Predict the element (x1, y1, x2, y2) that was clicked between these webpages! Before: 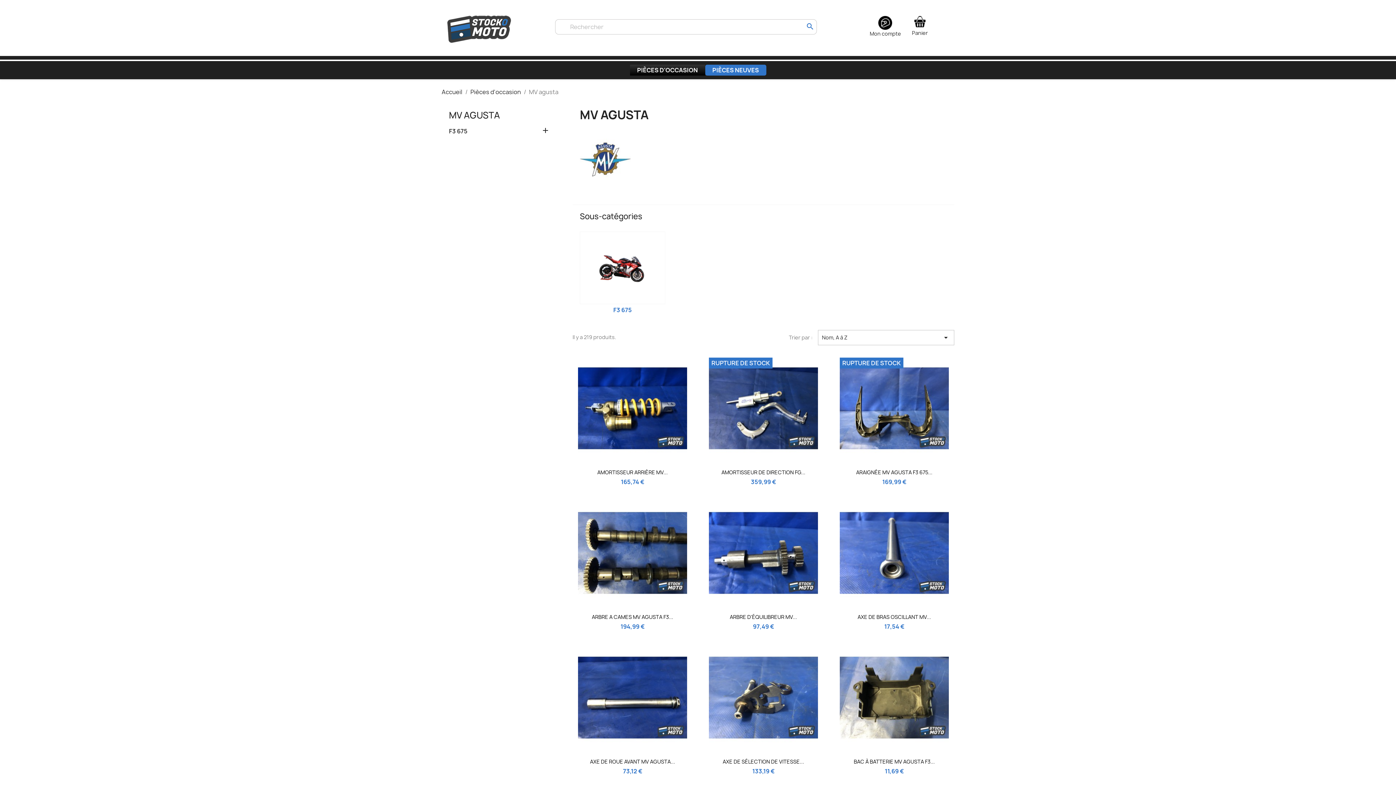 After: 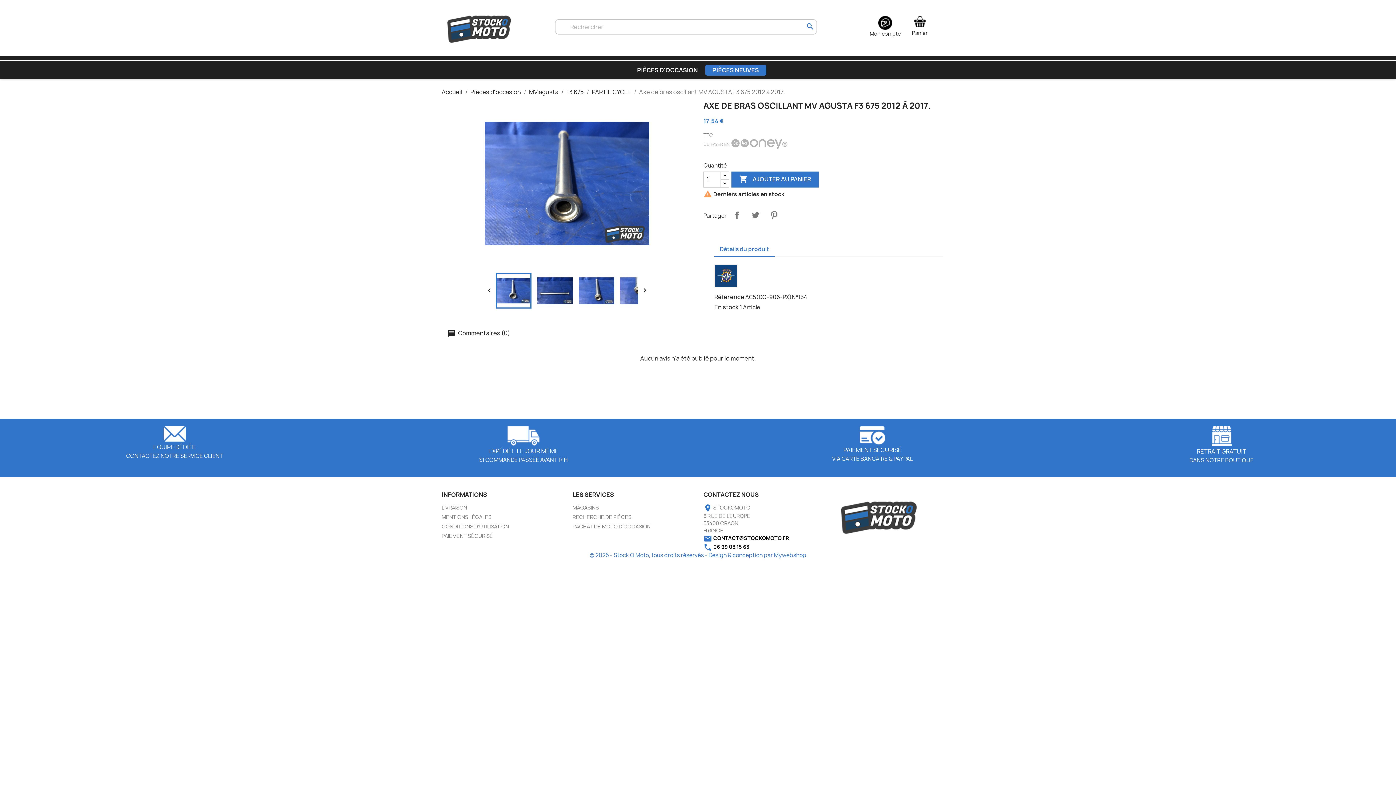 Action: bbox: (839, 498, 949, 607)